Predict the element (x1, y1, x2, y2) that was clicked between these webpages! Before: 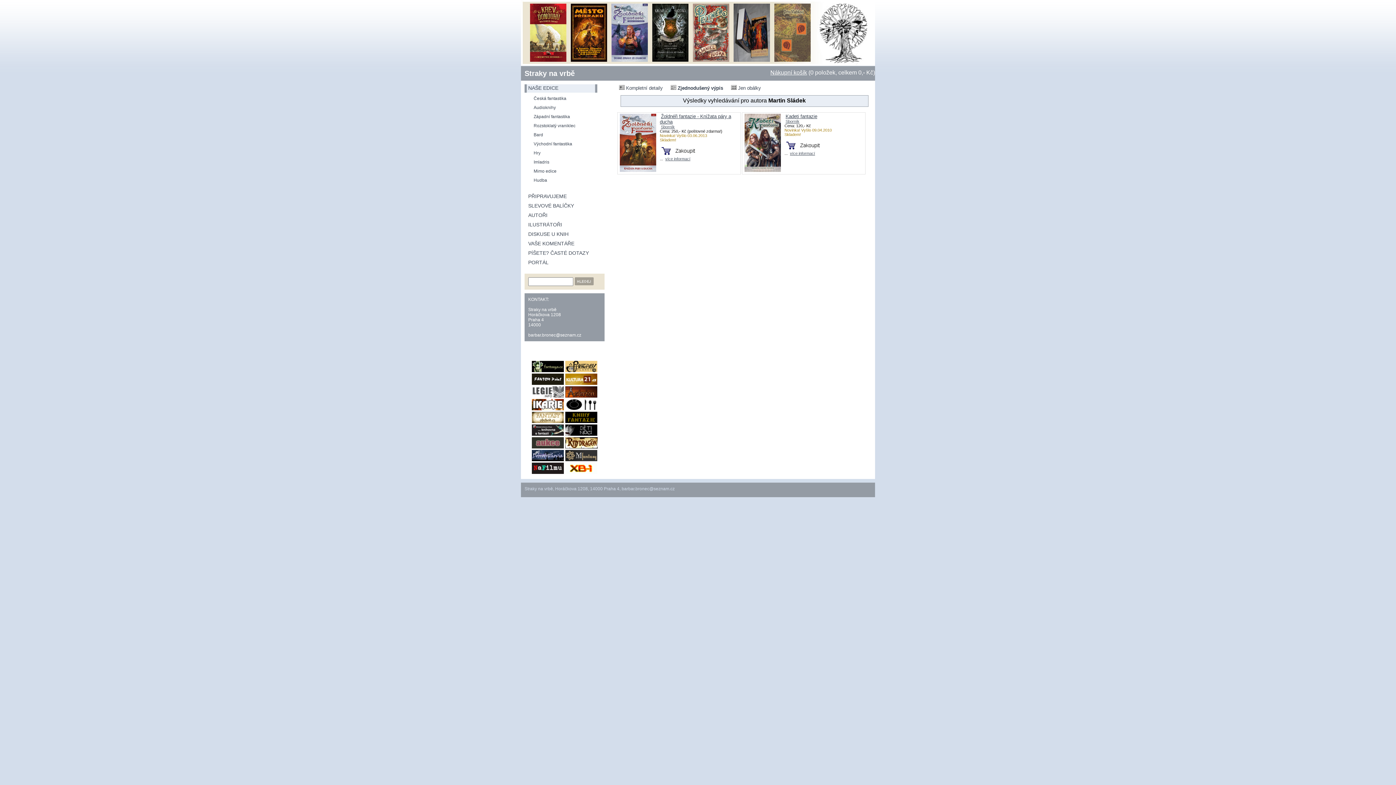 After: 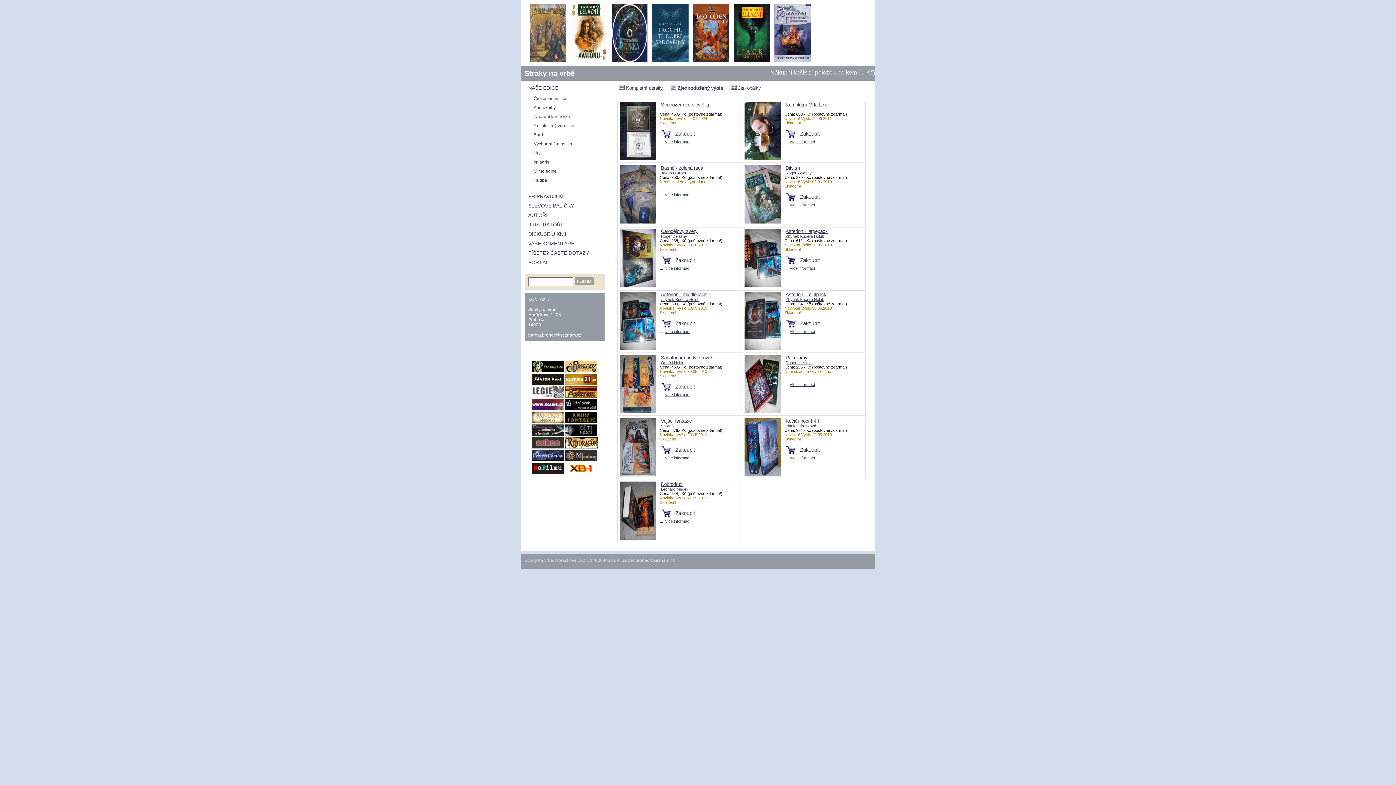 Action: bbox: (528, 202, 574, 208) label: SLEVOVÉ BALÍČKY